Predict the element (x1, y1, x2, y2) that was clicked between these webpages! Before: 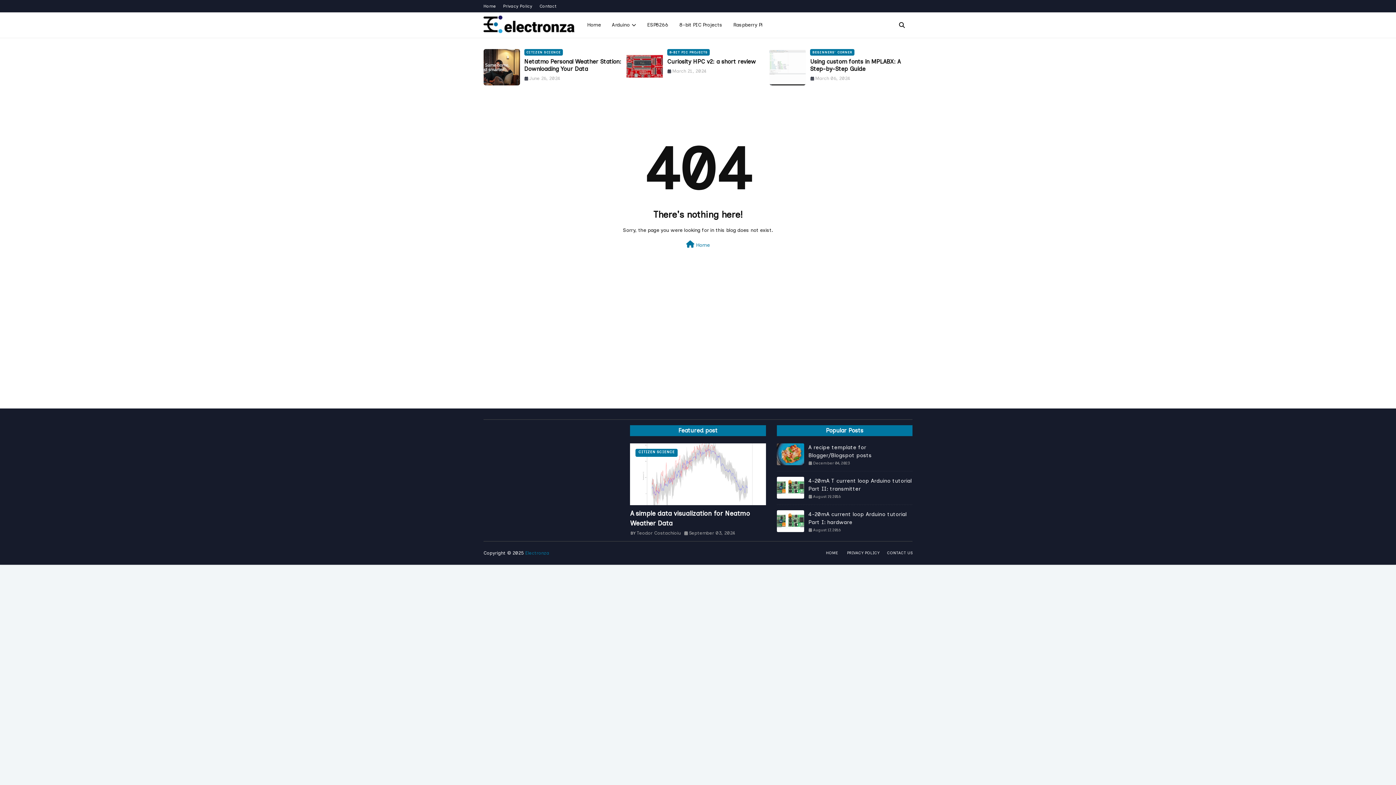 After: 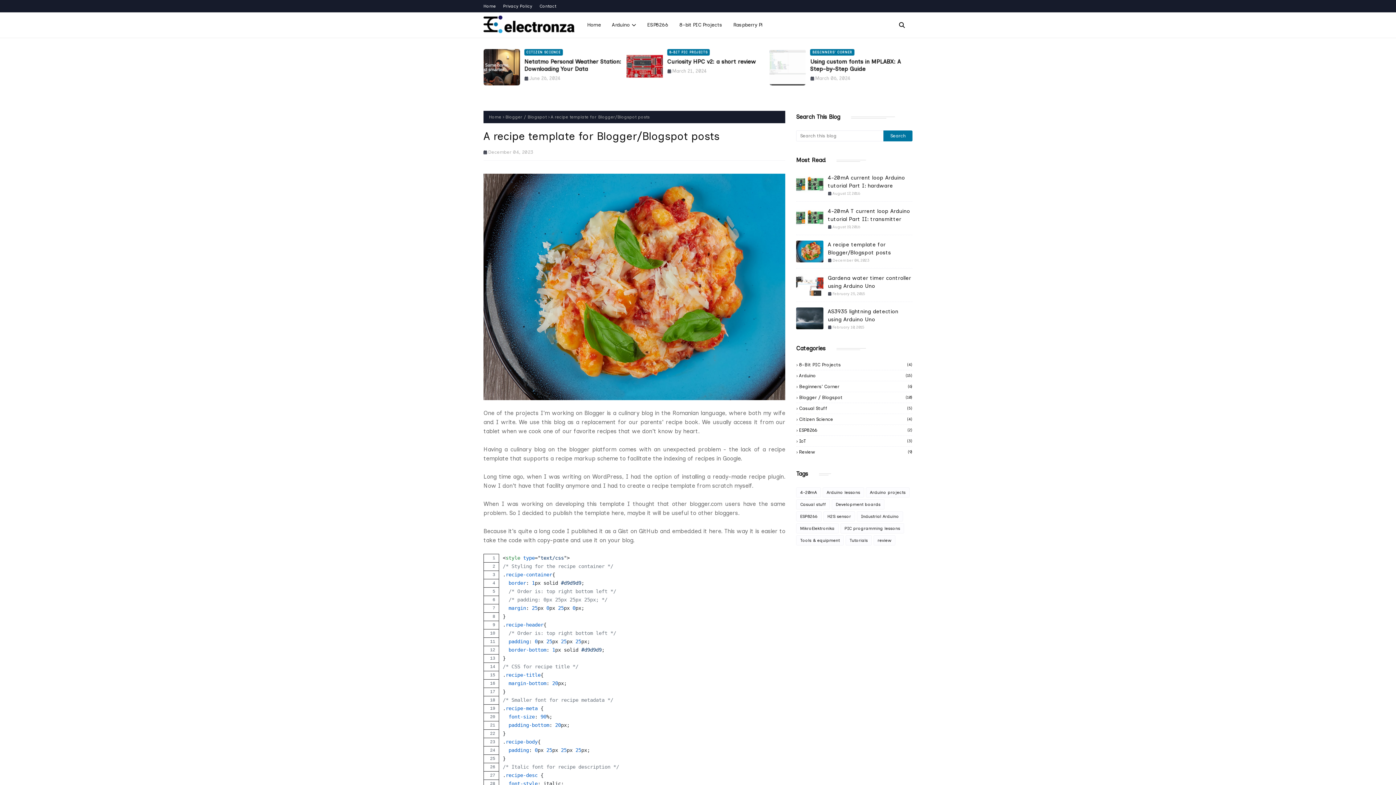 Action: bbox: (776, 443, 804, 465)